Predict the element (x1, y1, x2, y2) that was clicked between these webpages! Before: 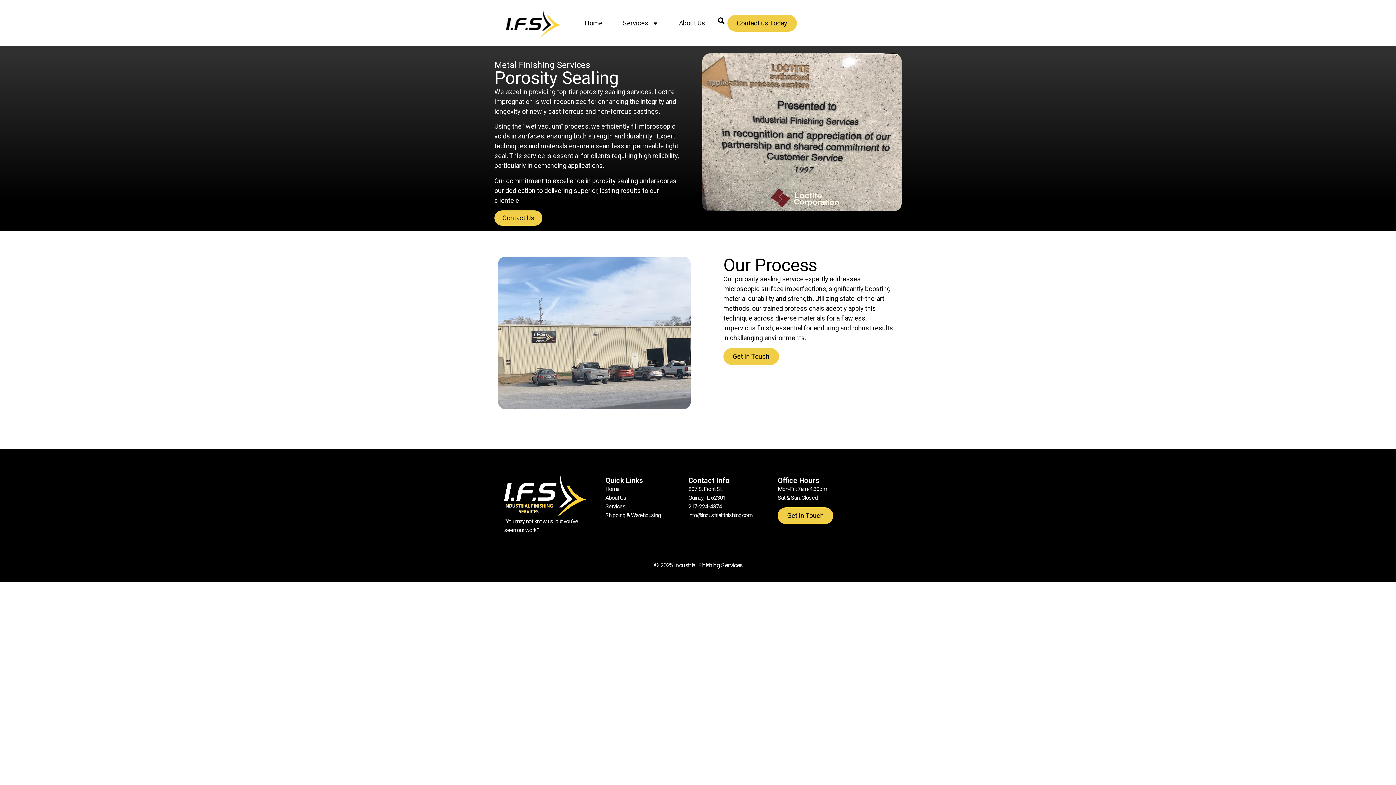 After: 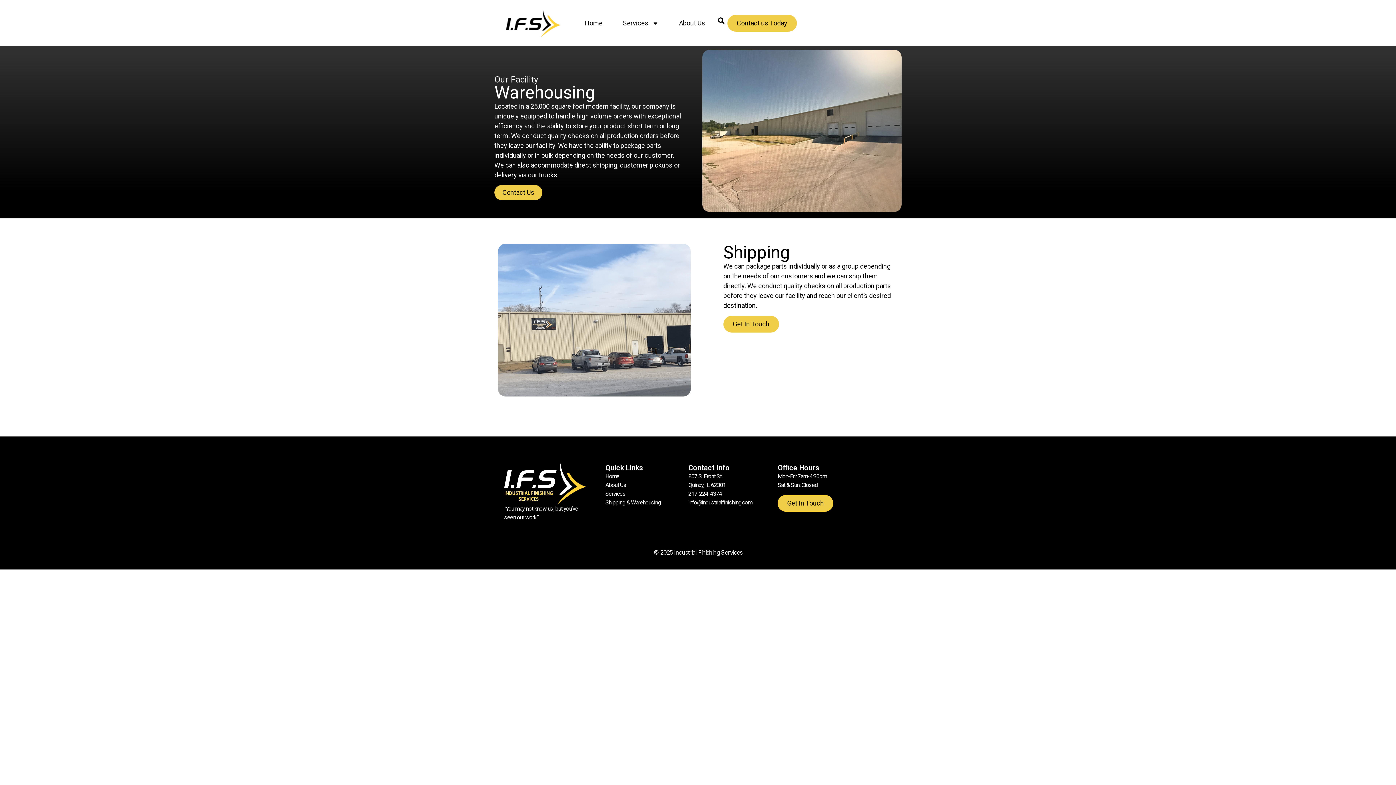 Action: label: Shipping & Warehousing bbox: (605, 511, 688, 519)